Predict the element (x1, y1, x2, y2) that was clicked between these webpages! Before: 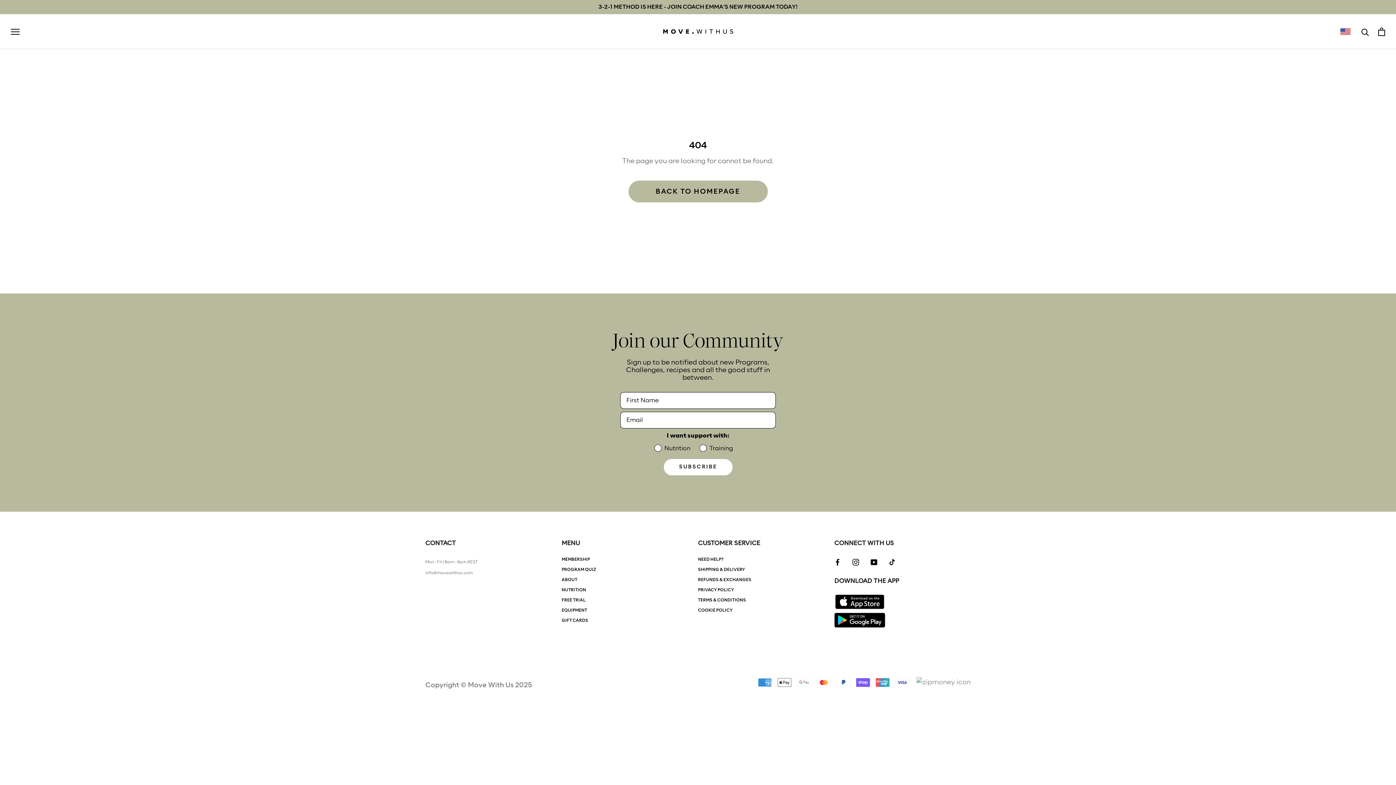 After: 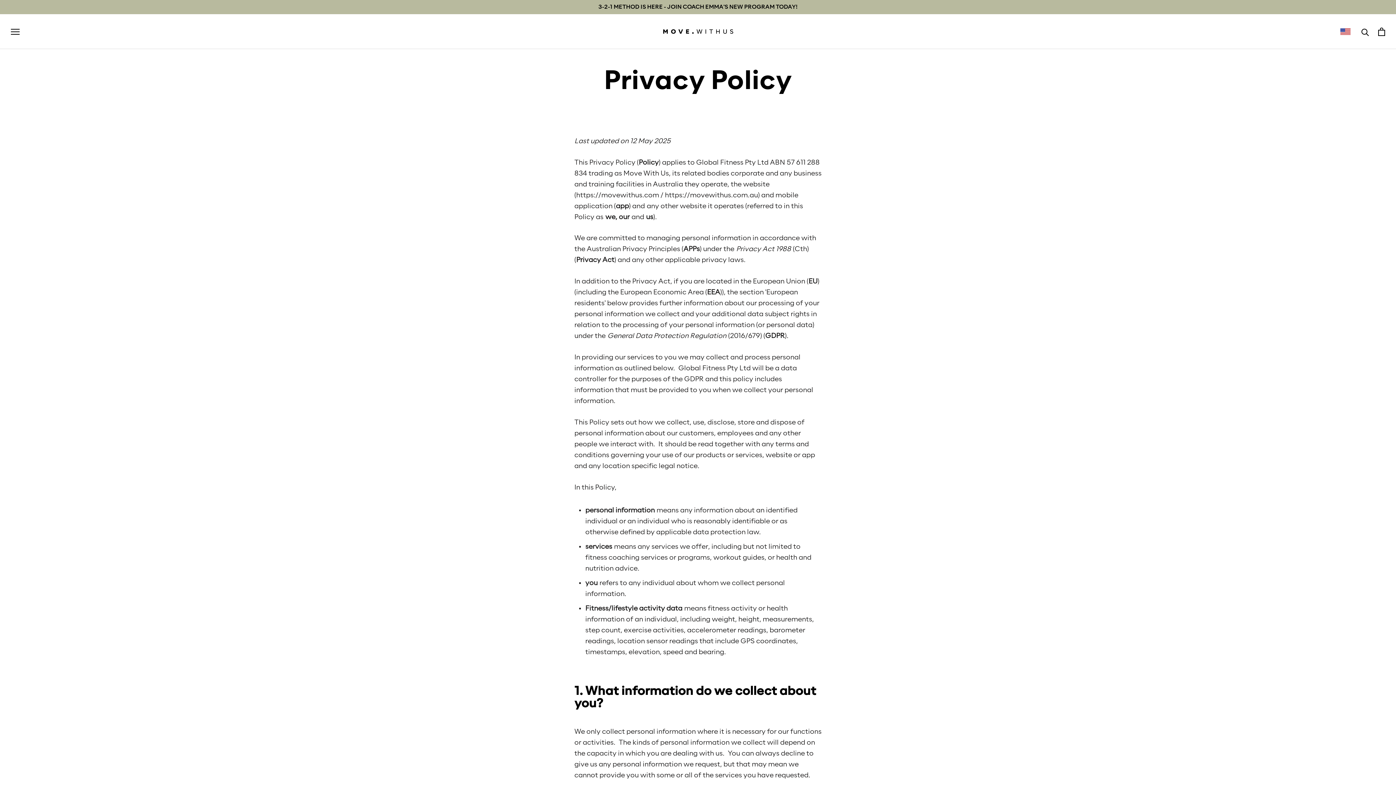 Action: bbox: (698, 587, 825, 593) label: PRIVACY POLICY